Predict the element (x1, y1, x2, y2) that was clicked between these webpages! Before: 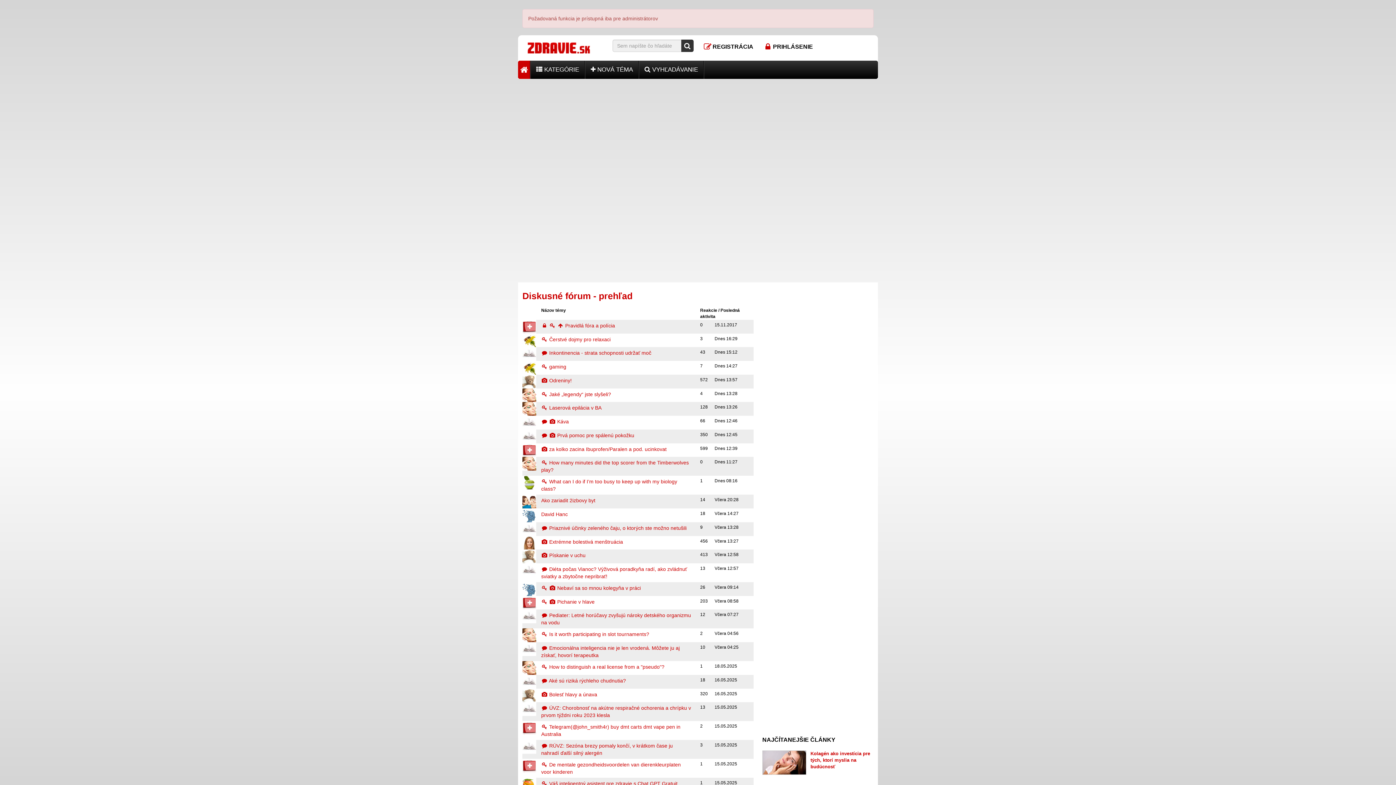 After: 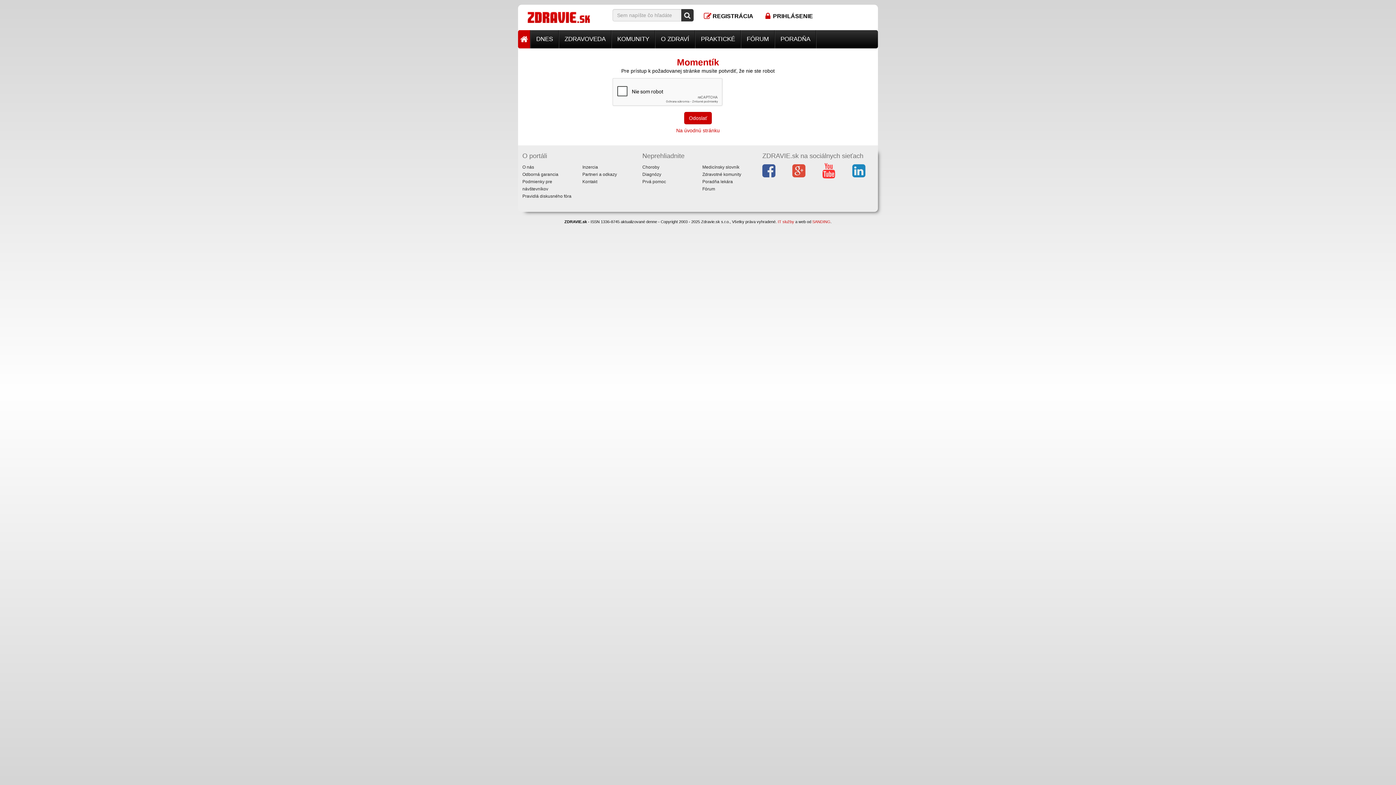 Action: label:  NOVÁ TÉMA bbox: (585, 60, 638, 78)